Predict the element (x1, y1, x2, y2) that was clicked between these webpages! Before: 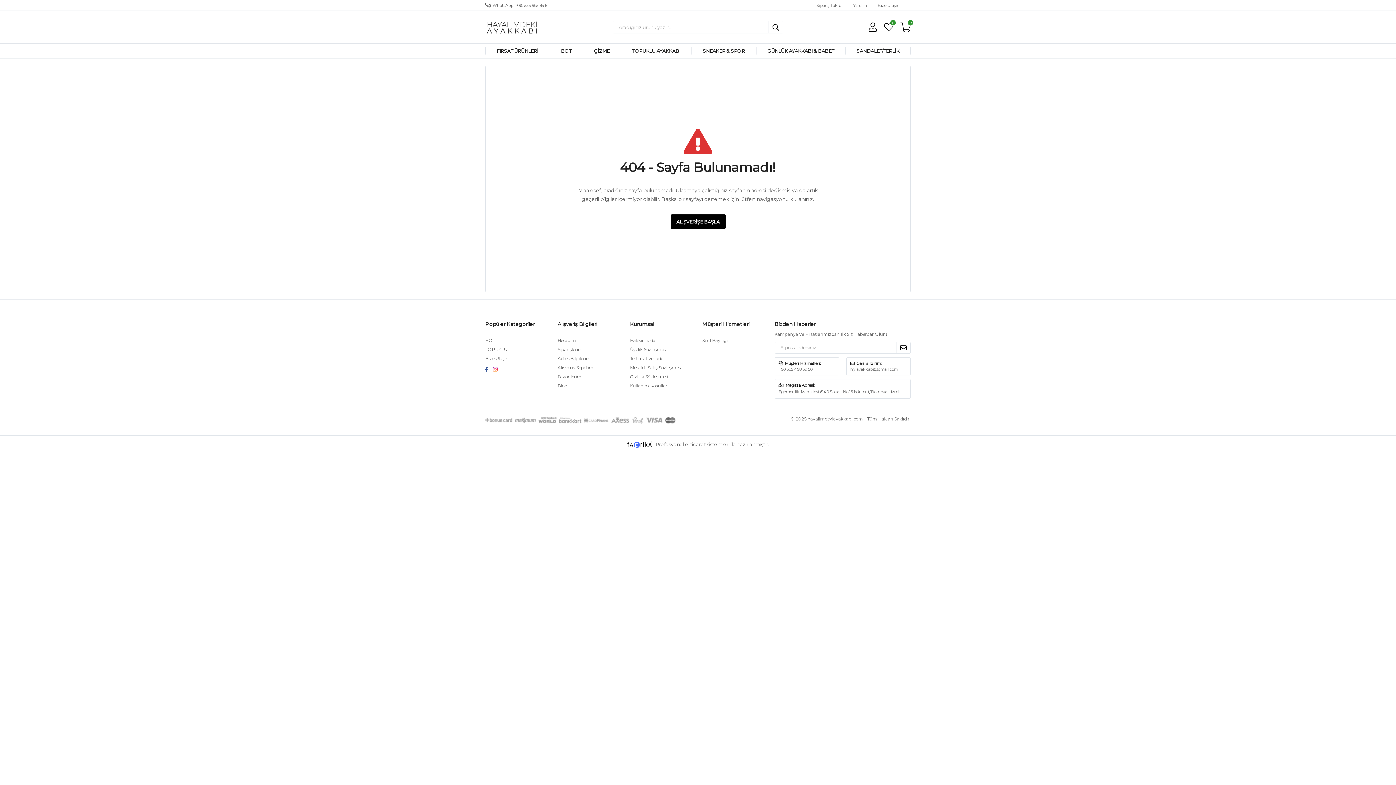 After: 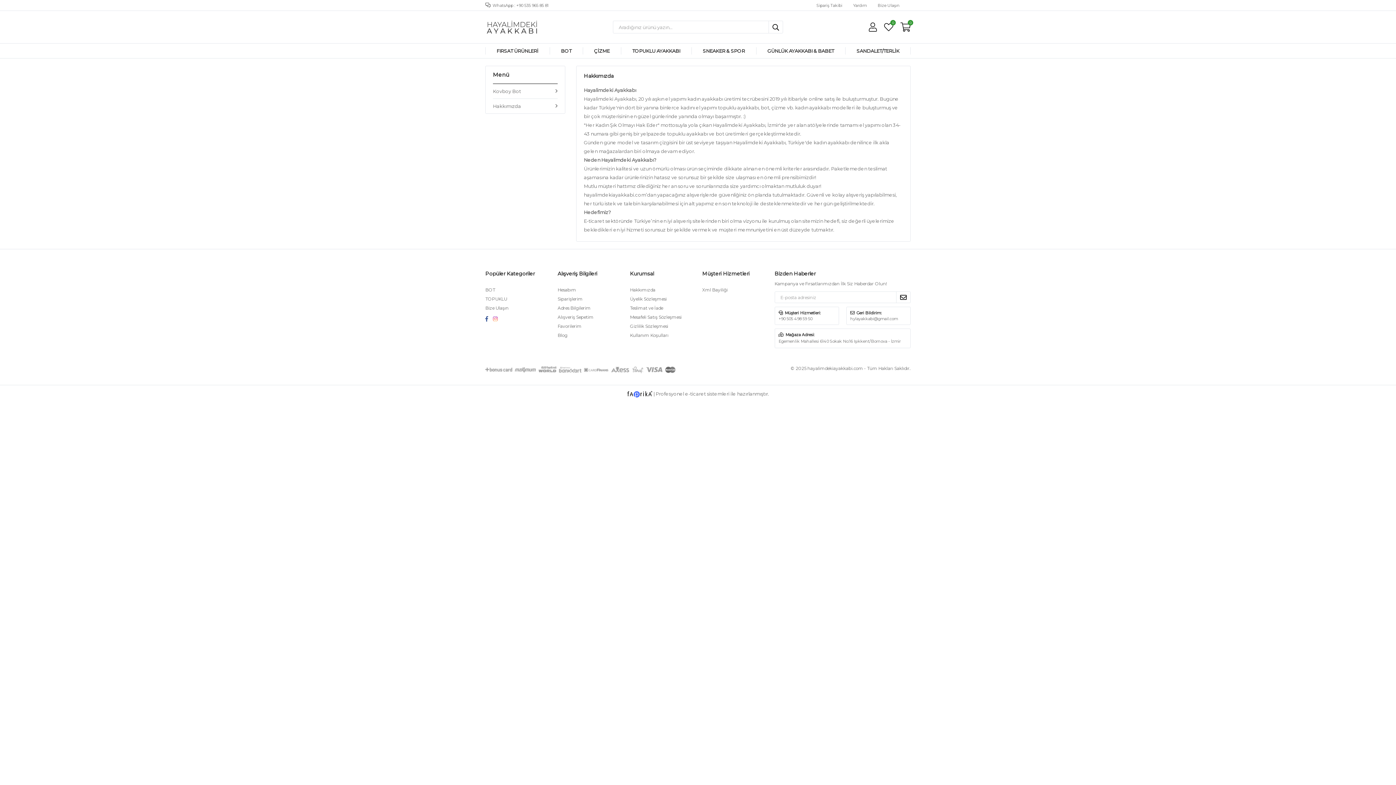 Action: bbox: (630, 337, 655, 343) label: Hakkımızda